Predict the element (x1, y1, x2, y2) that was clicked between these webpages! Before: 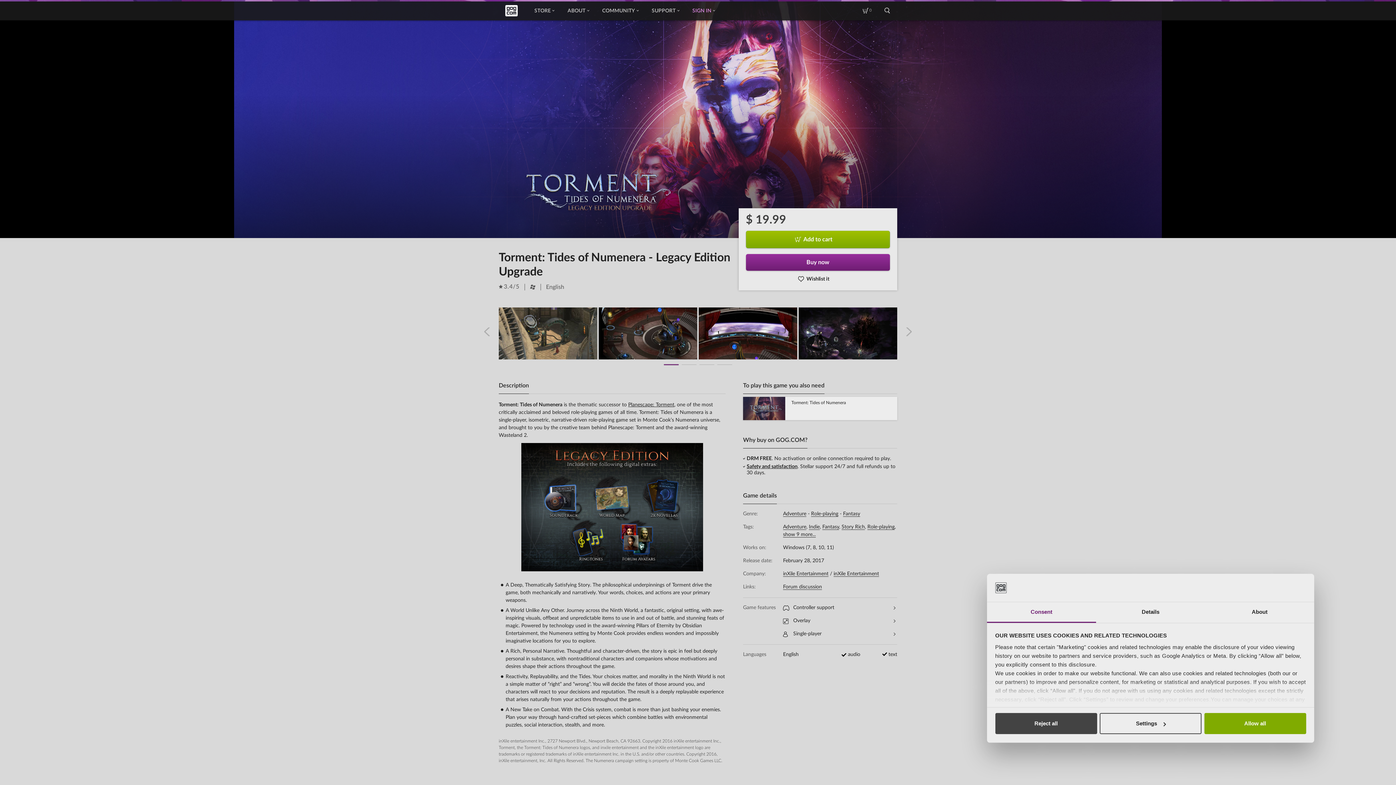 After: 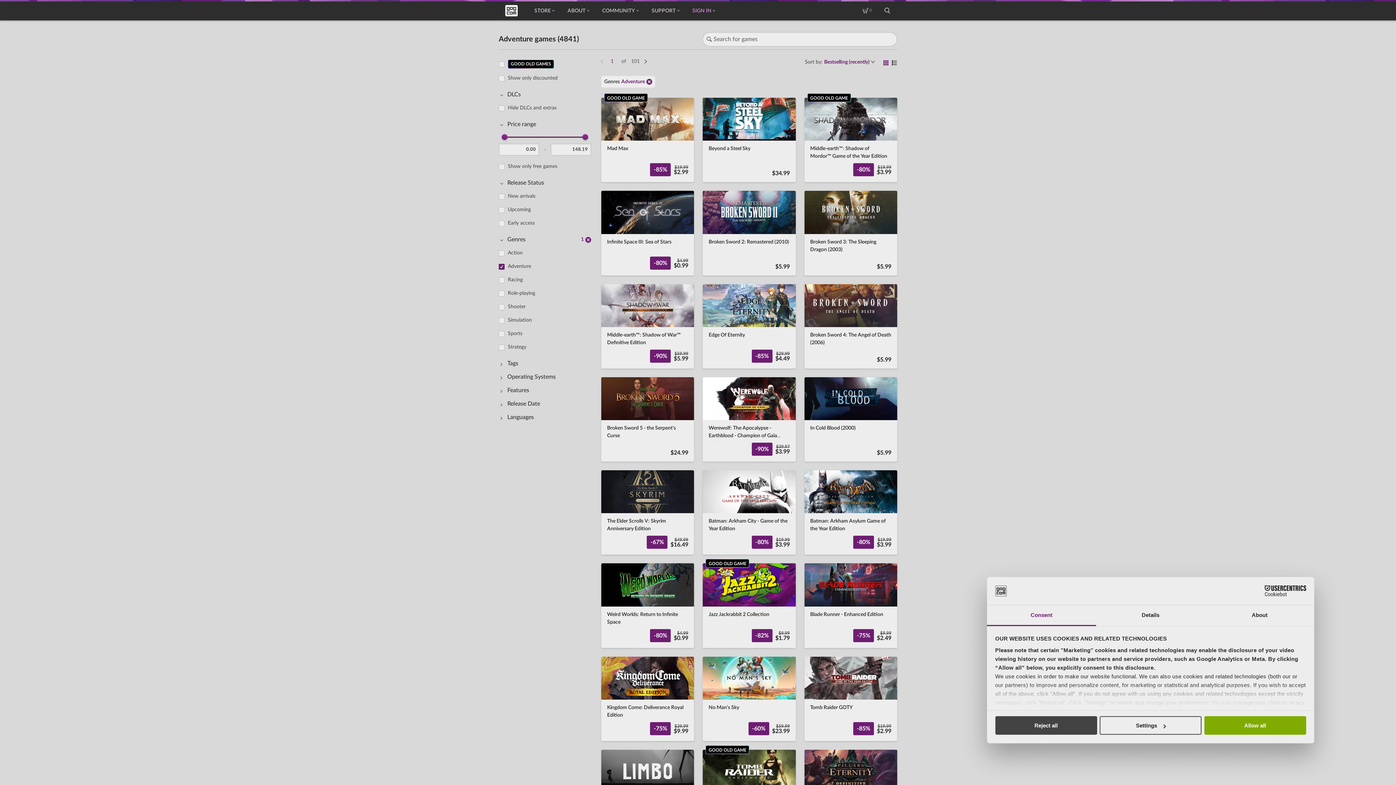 Action: bbox: (783, 511, 806, 517) label: Adventure